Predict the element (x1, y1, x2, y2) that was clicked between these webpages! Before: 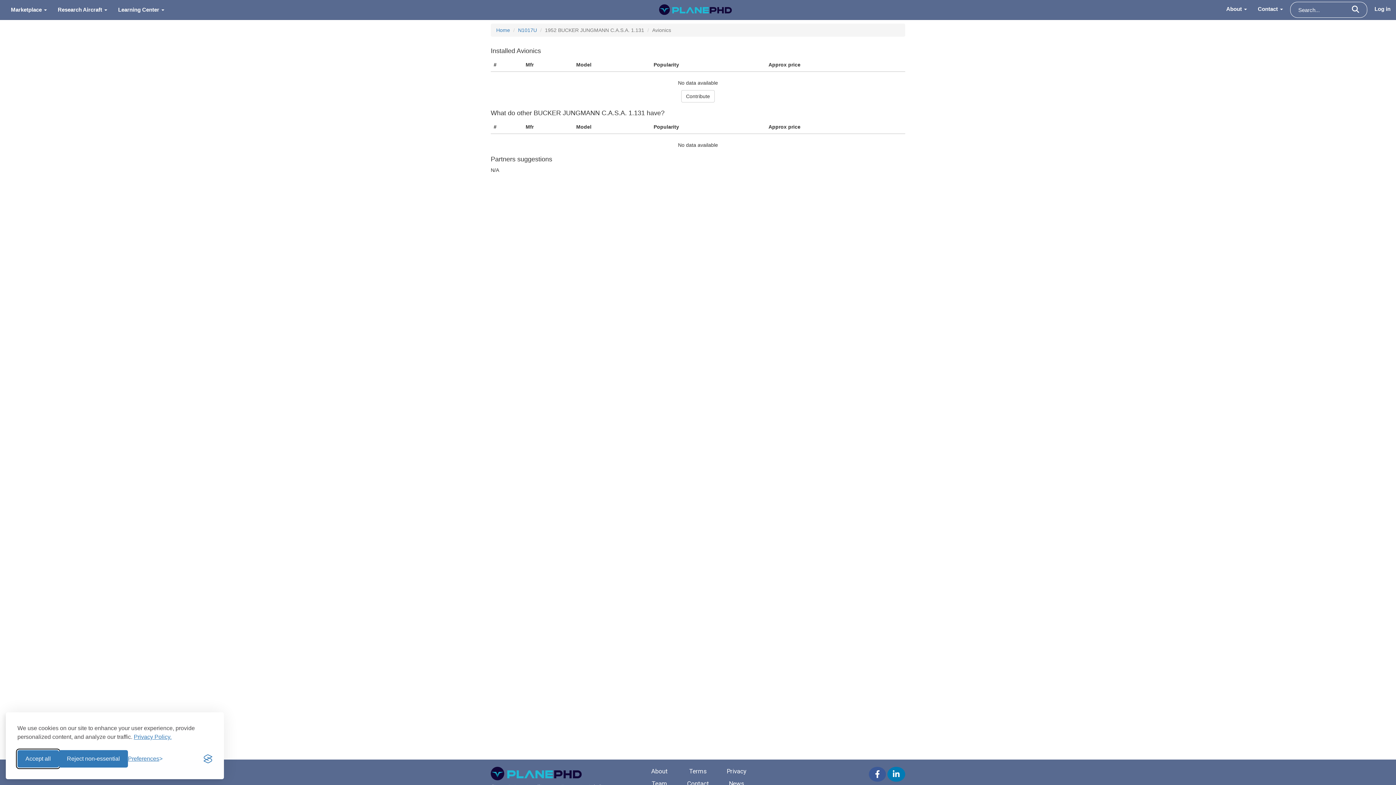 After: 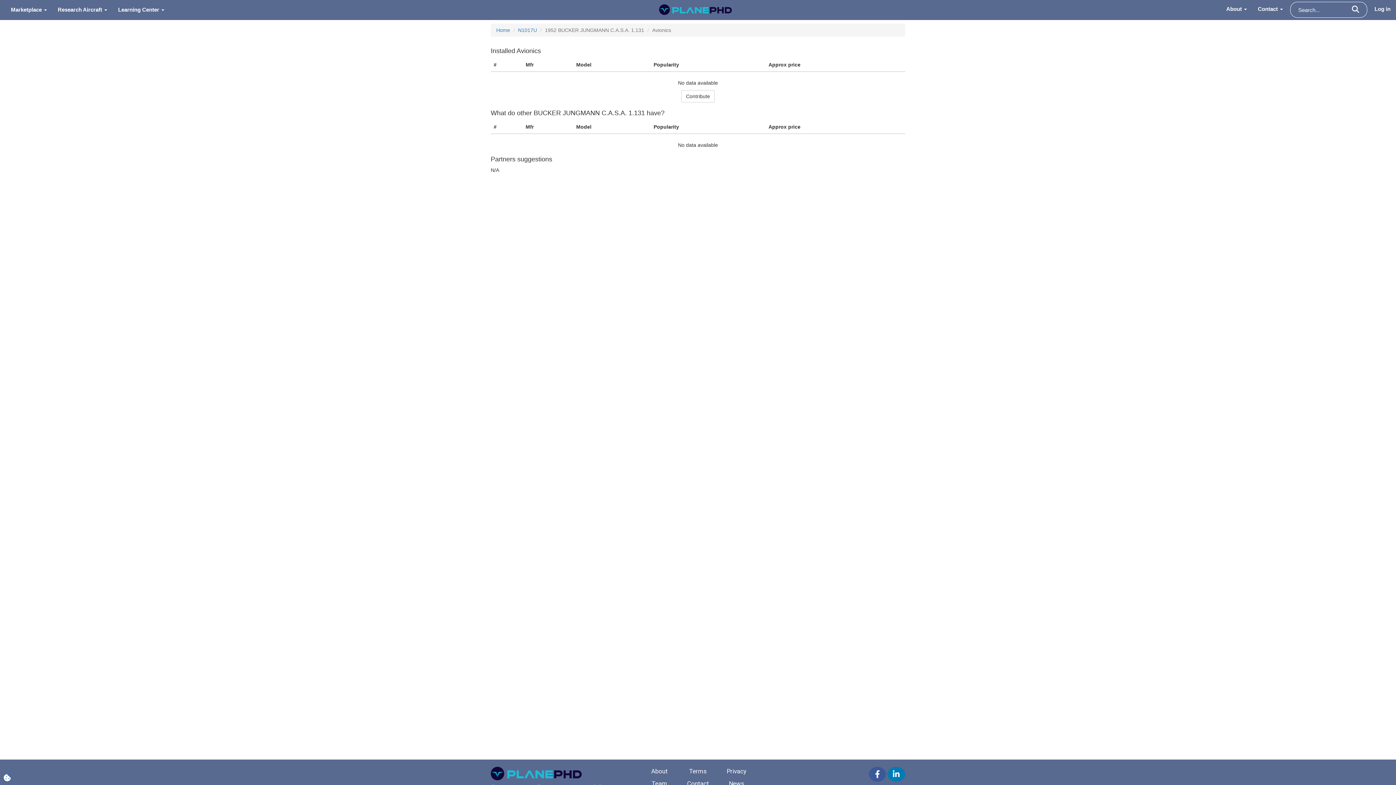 Action: bbox: (17, 750, 58, 768) label: Accept all cookies